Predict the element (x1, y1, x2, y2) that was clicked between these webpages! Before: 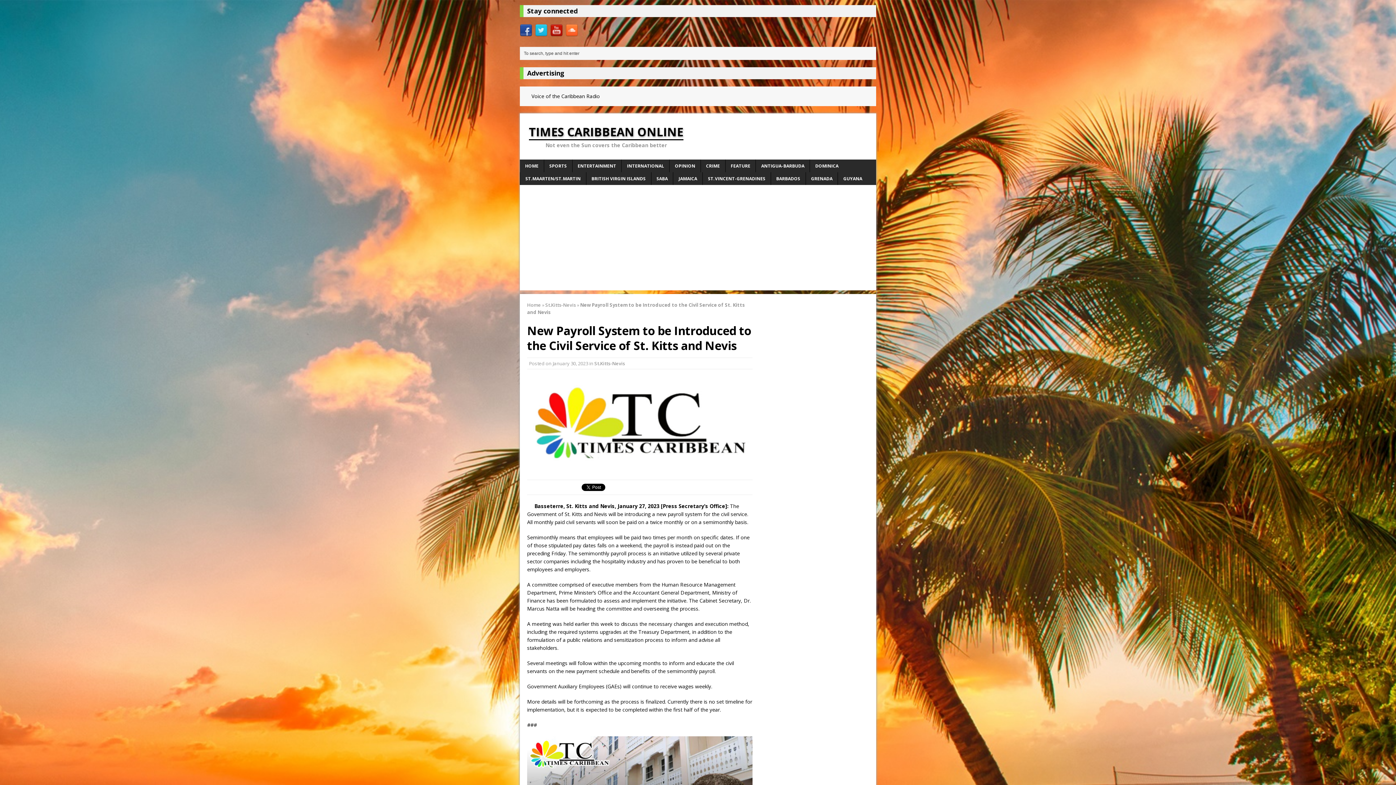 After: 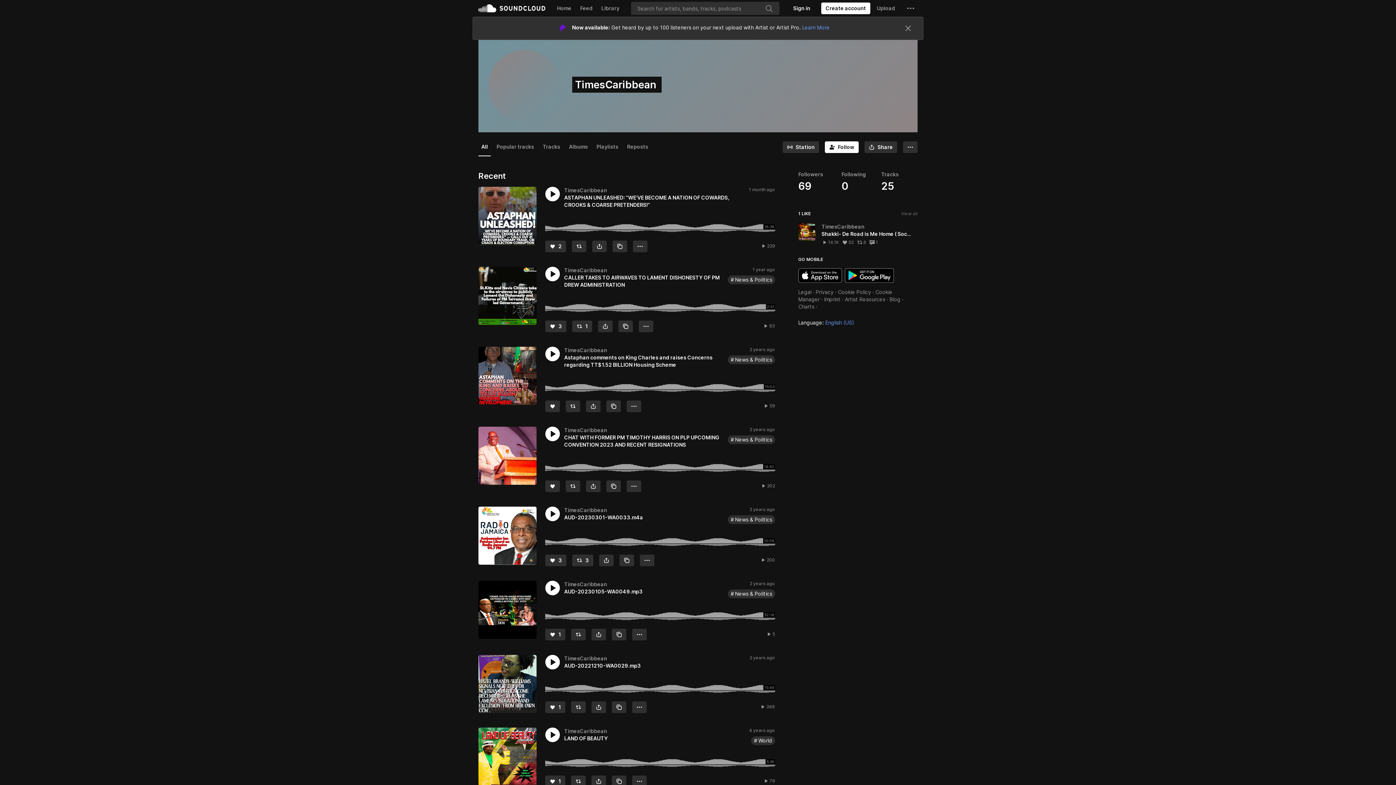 Action: bbox: (565, 29, 578, 36)